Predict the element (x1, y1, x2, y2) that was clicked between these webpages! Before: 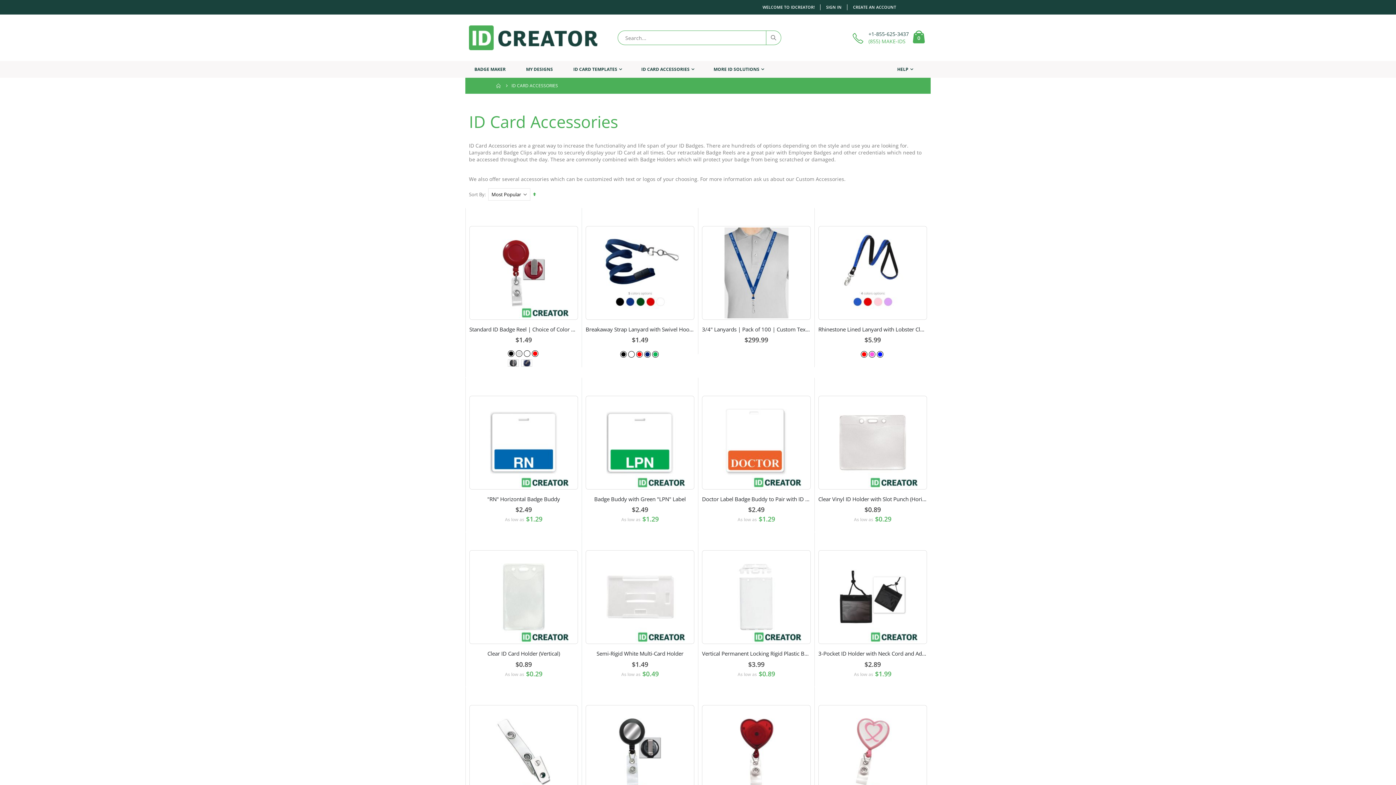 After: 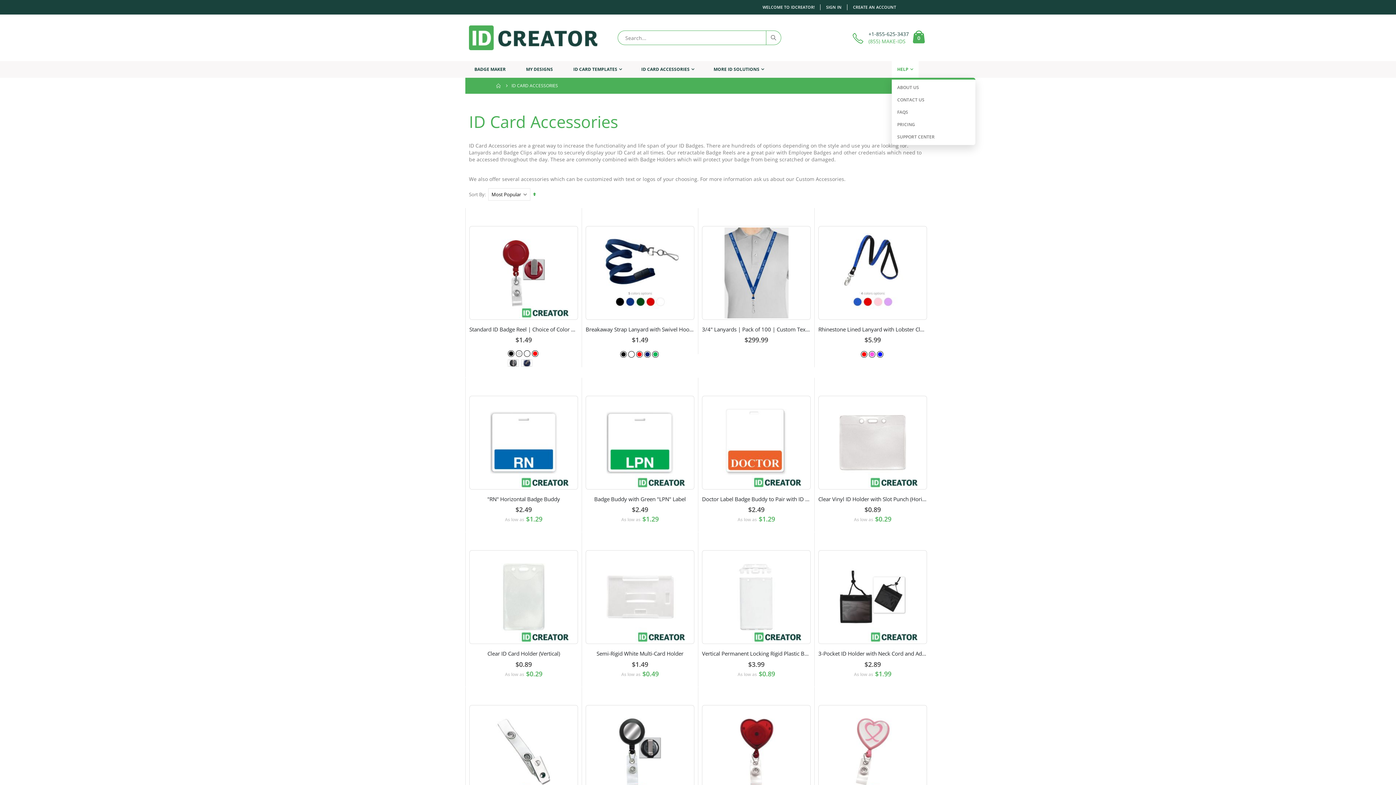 Action: bbox: (892, 61, 918, 77) label: HELP